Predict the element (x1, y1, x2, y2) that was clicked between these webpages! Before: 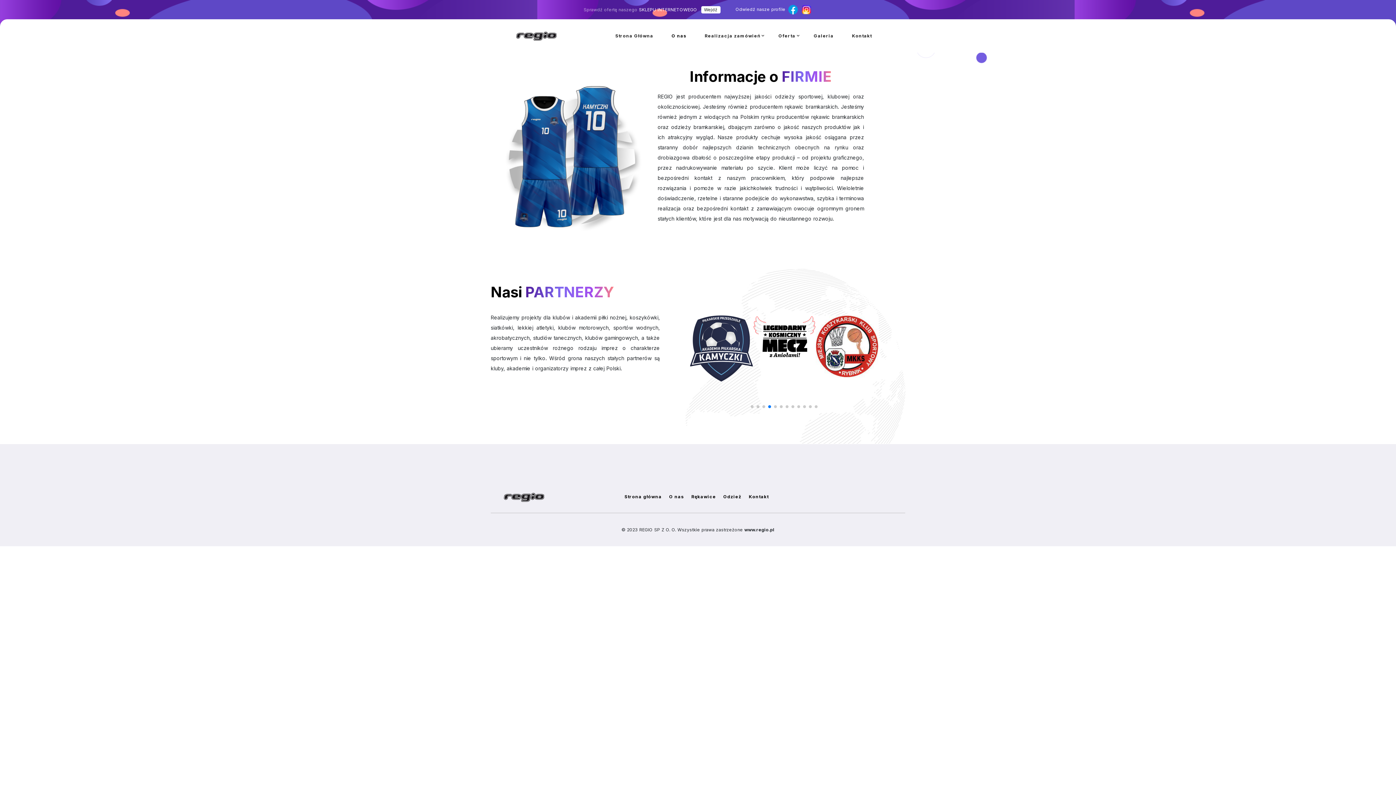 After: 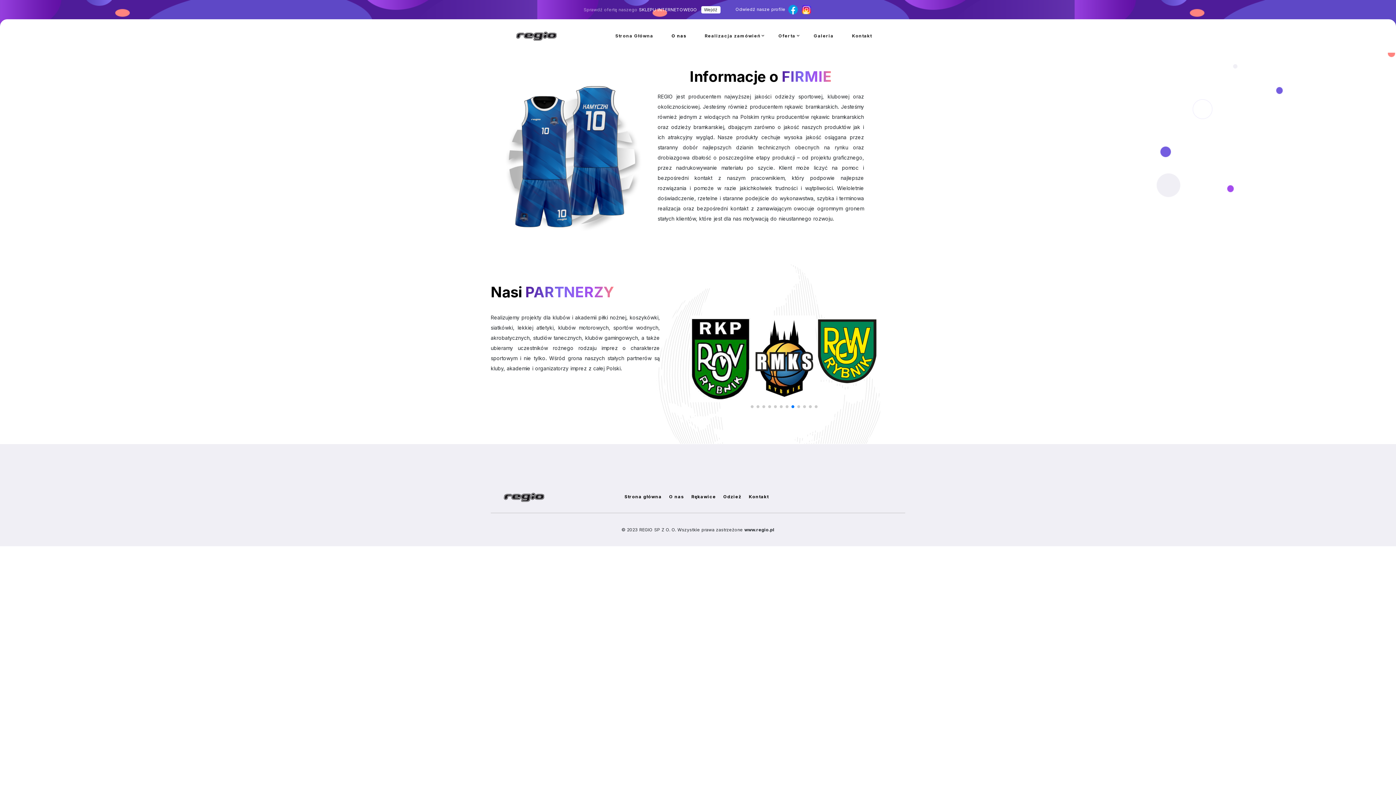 Action: bbox: (791, 405, 794, 408) label: Go to slide 8